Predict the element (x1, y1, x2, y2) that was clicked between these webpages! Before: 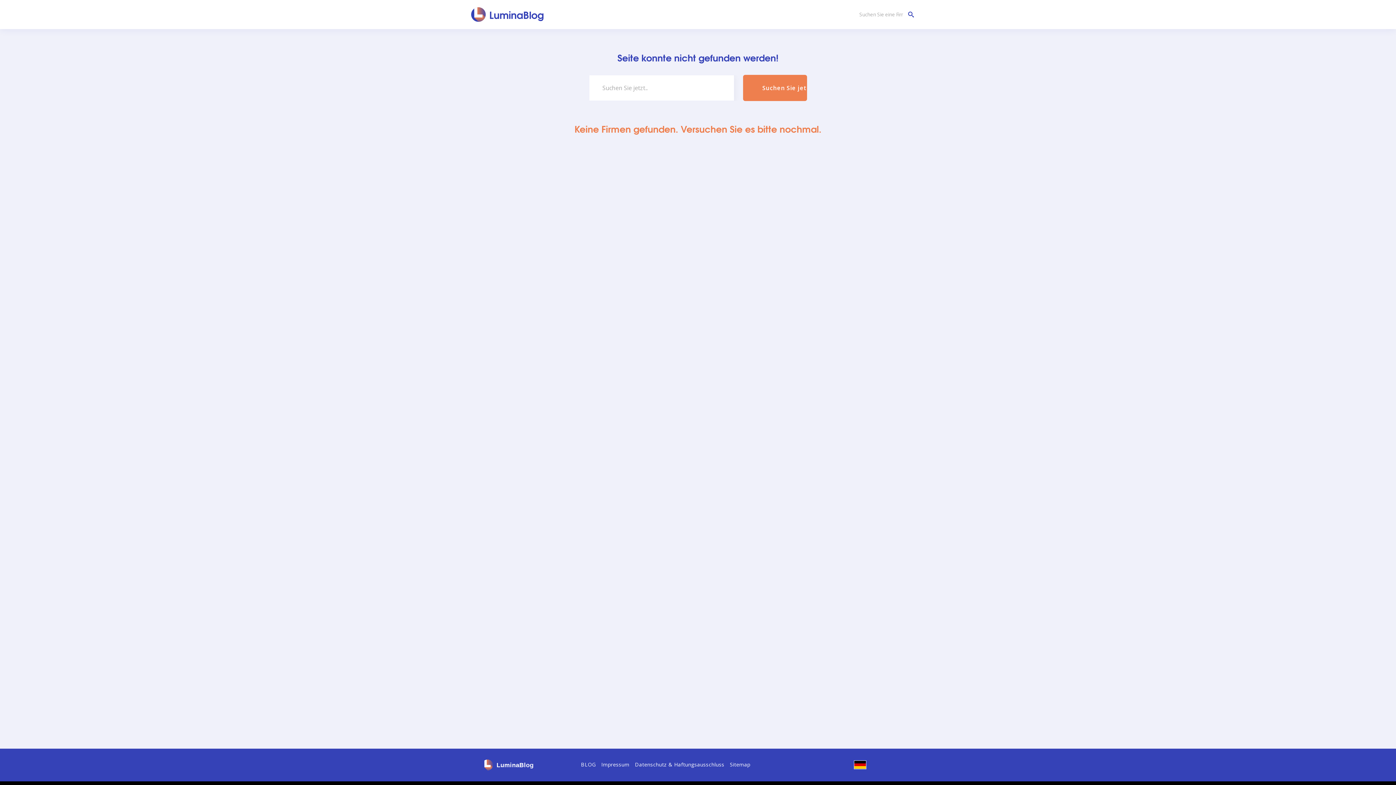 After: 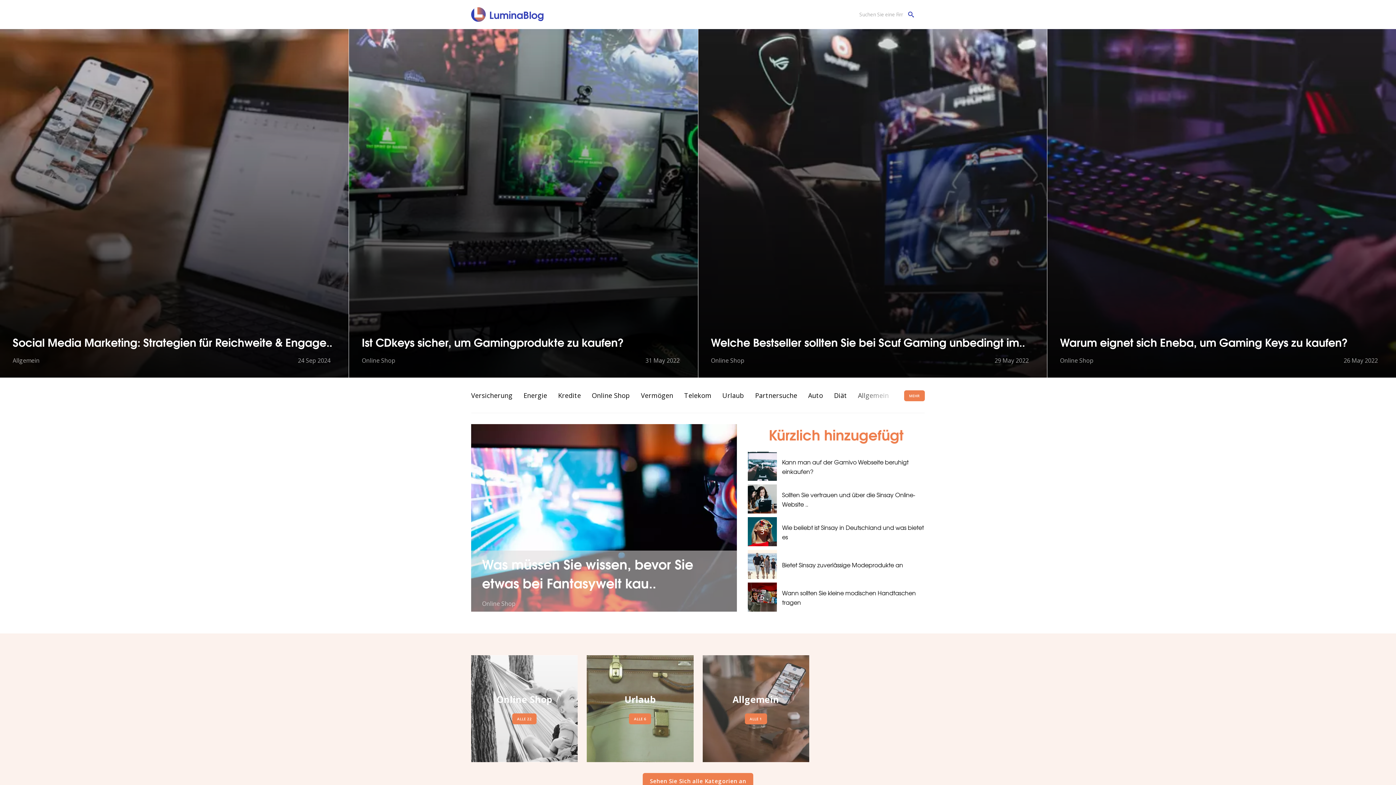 Action: label: LuminaBlog bbox: (482, 760, 533, 770)